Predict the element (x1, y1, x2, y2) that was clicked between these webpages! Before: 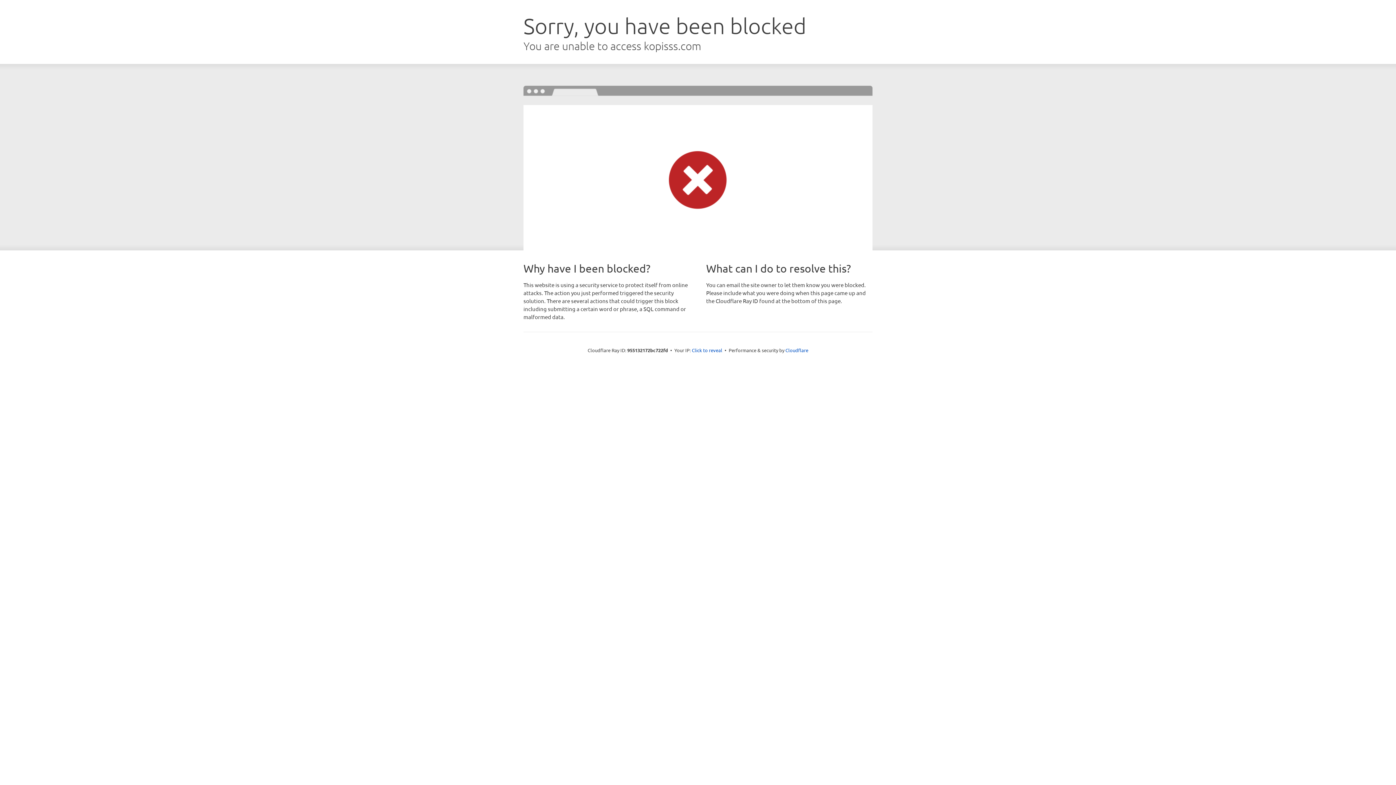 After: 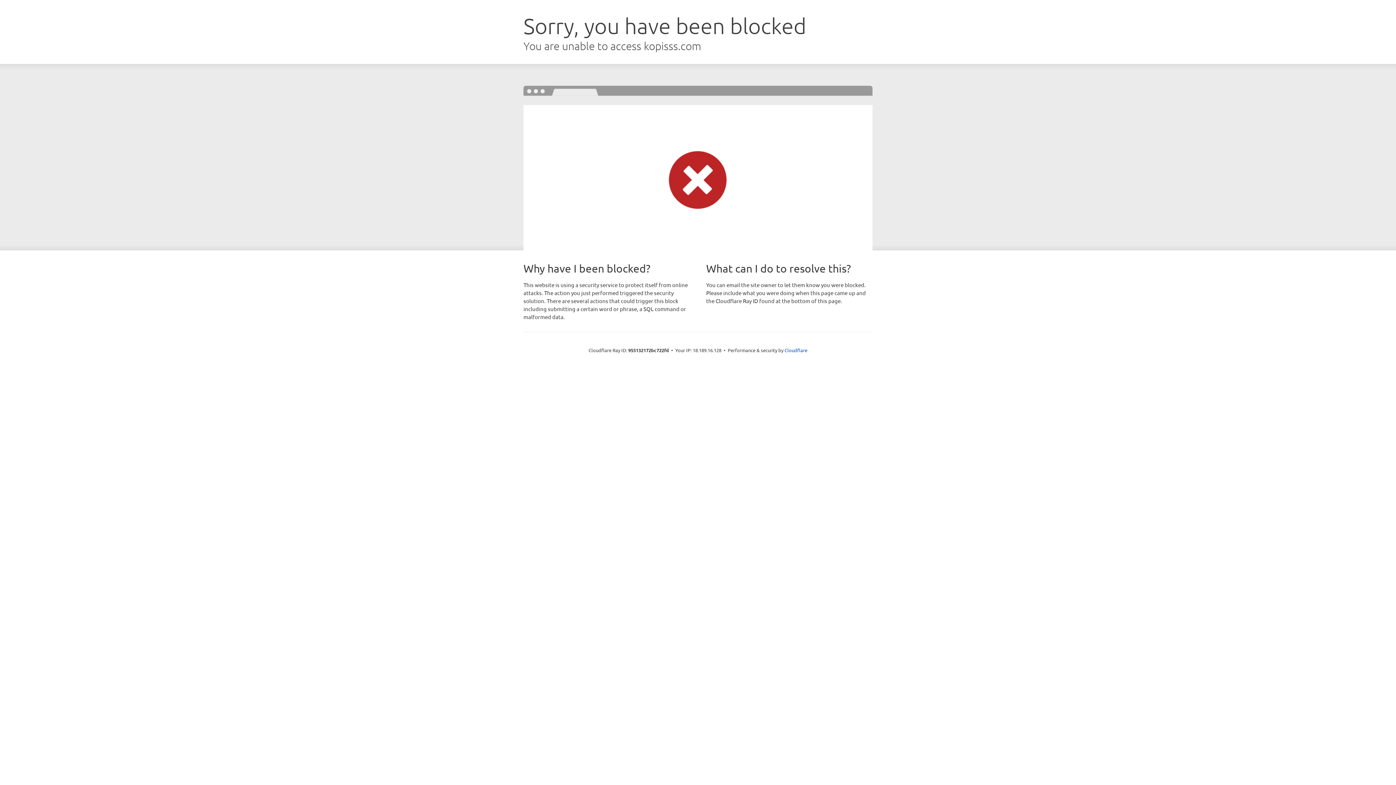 Action: label: Click to reveal bbox: (692, 346, 722, 353)